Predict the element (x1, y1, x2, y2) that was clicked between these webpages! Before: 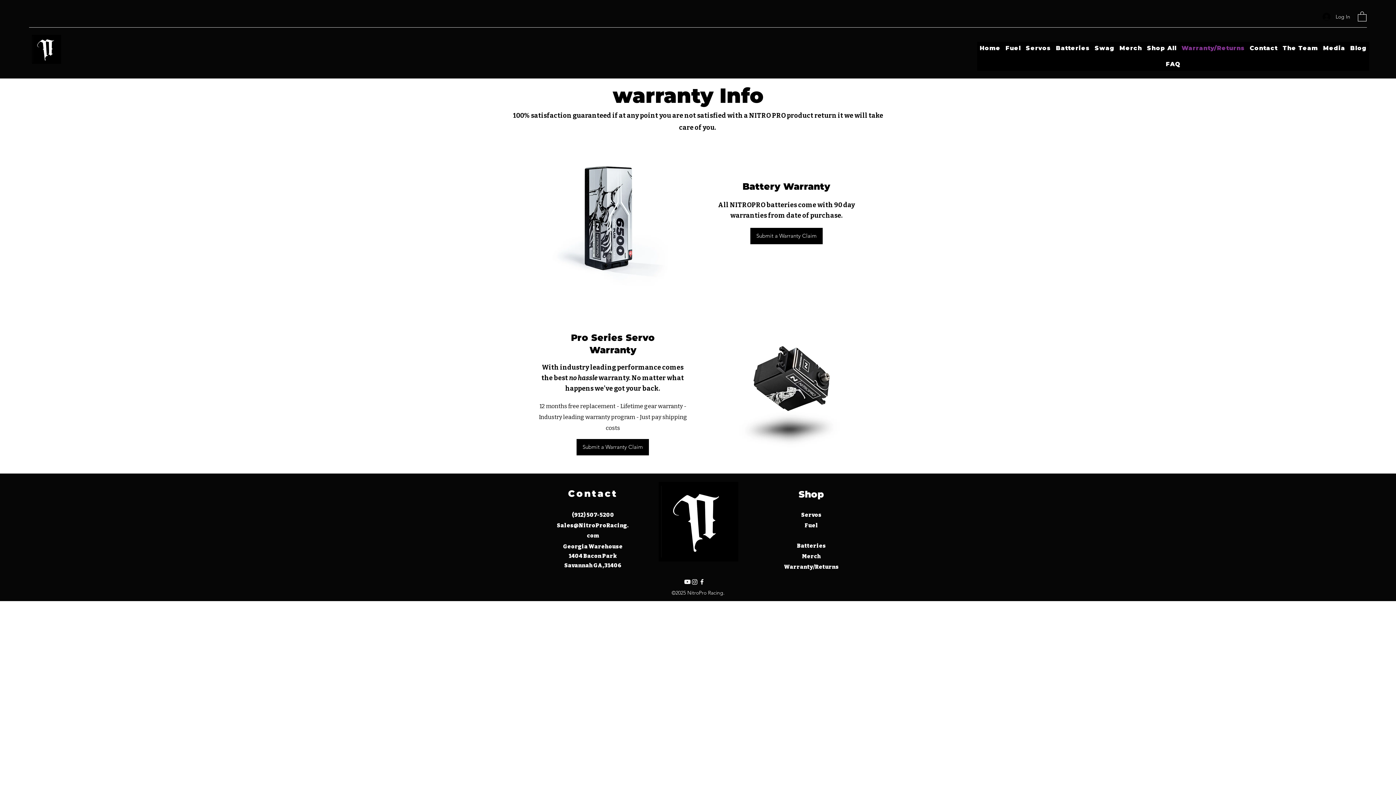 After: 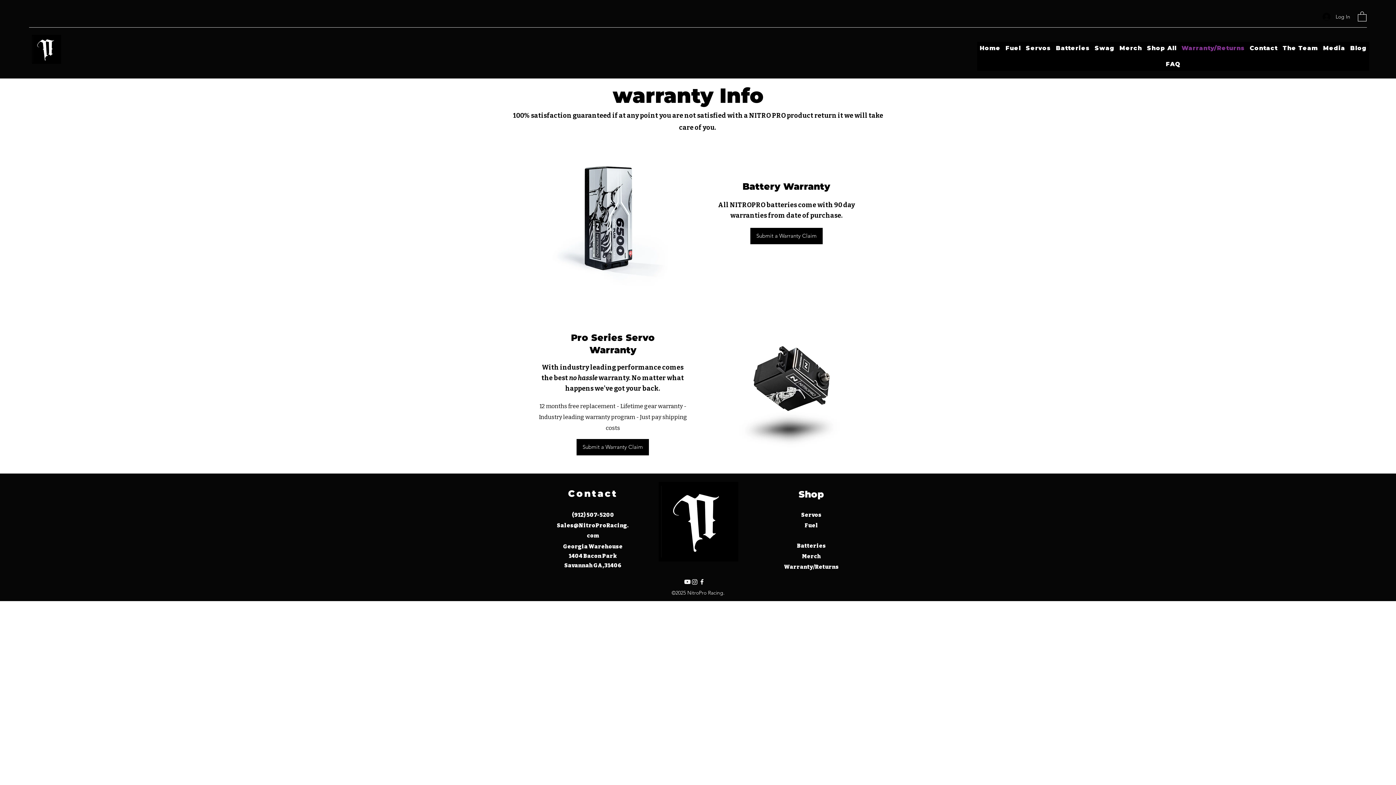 Action: label: Warranty/Returns bbox: (1179, 41, 1247, 54)